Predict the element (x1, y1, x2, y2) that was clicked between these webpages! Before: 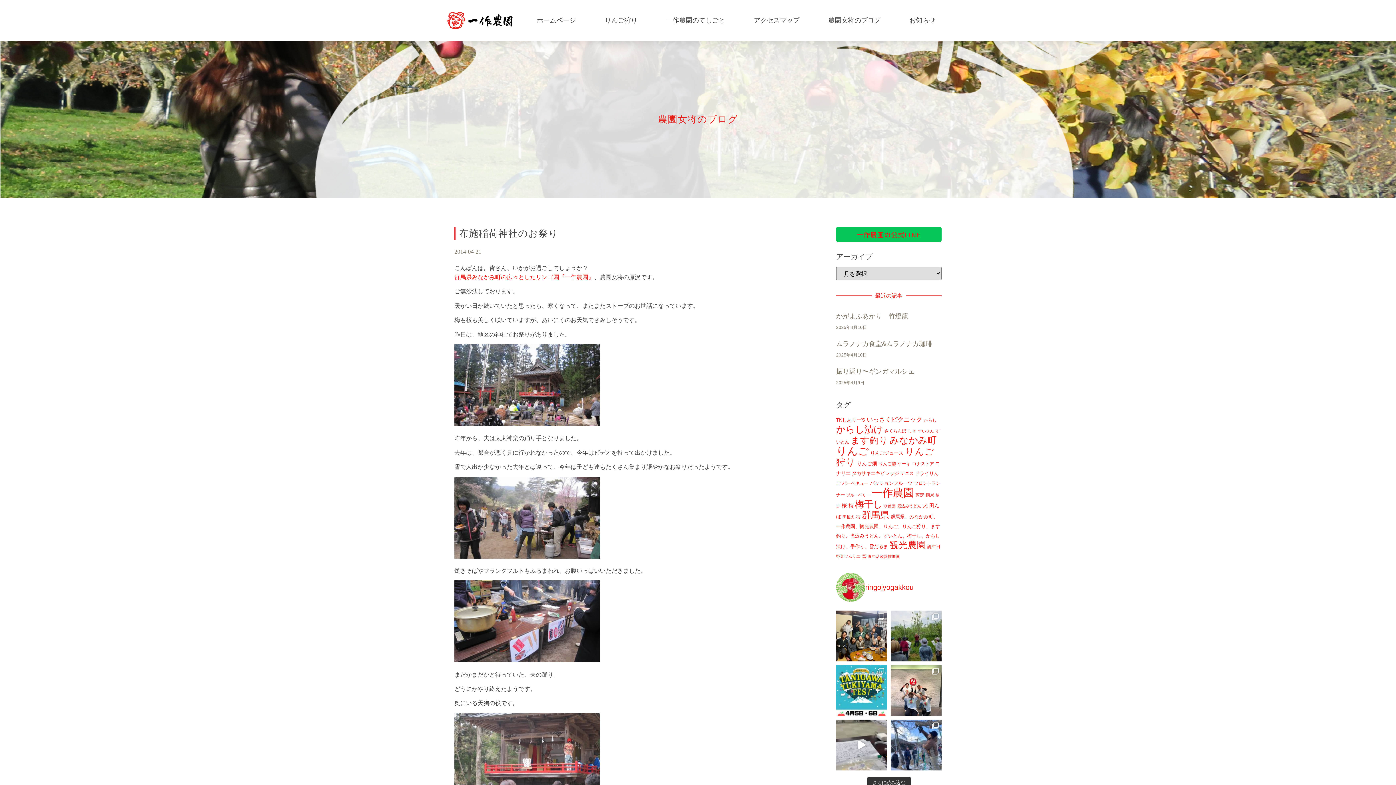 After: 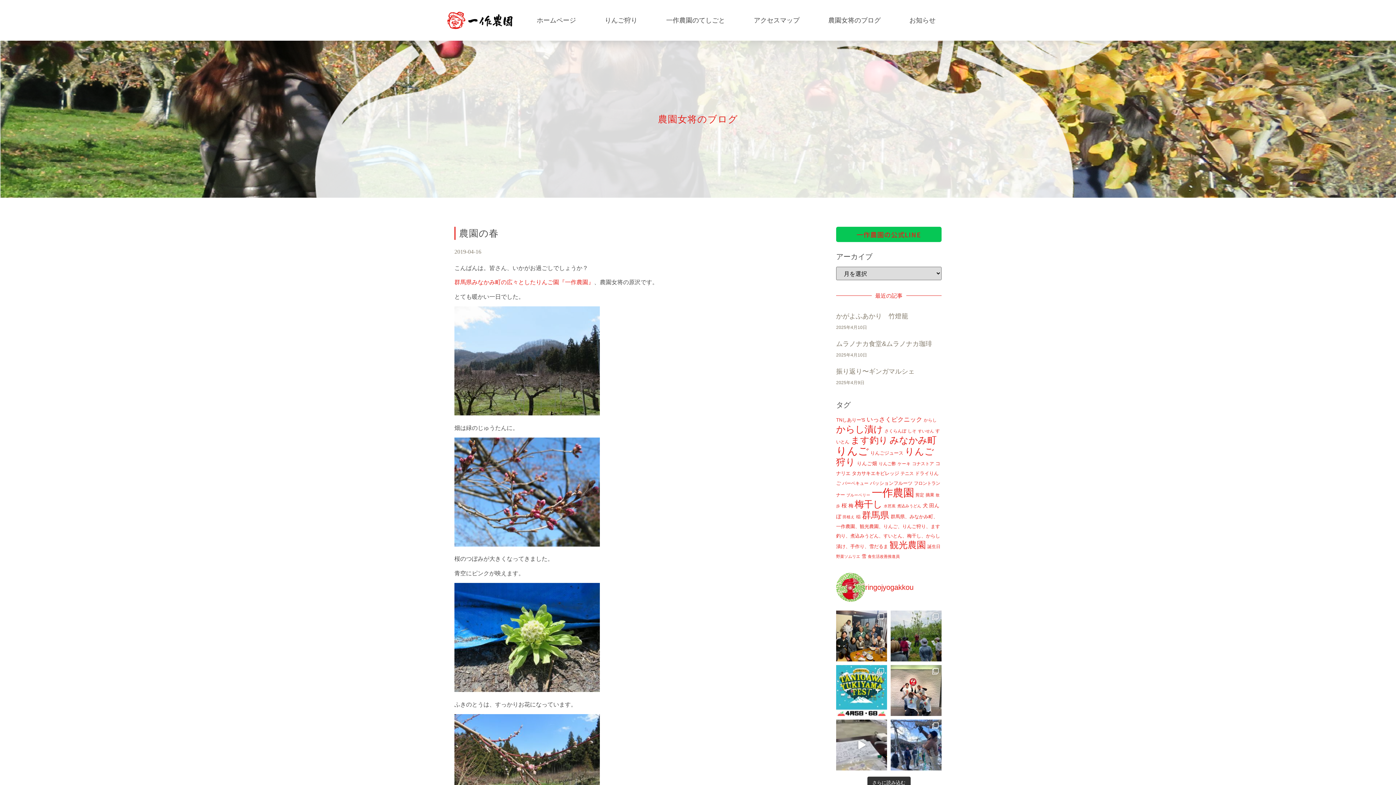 Action: label: すいせん (8個の項目) bbox: (918, 429, 934, 433)